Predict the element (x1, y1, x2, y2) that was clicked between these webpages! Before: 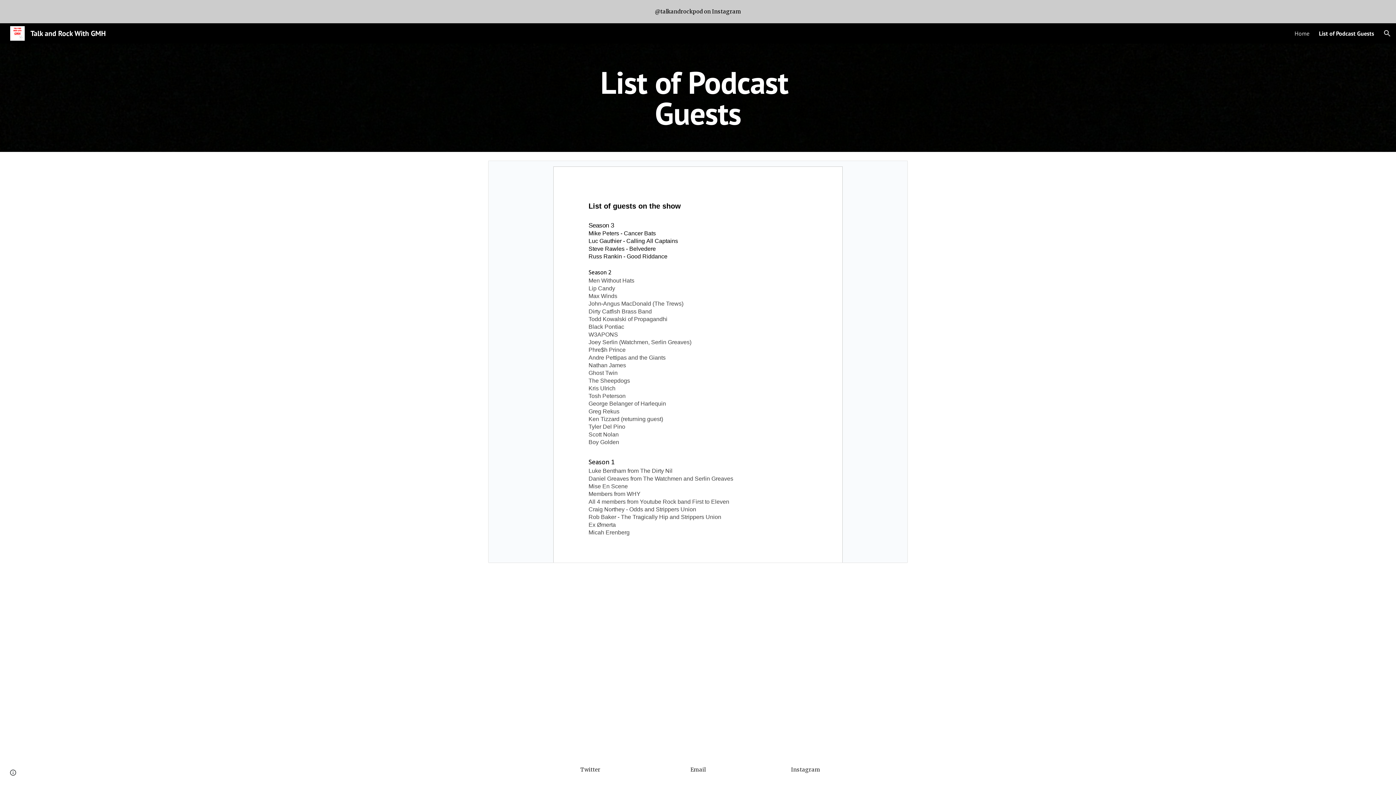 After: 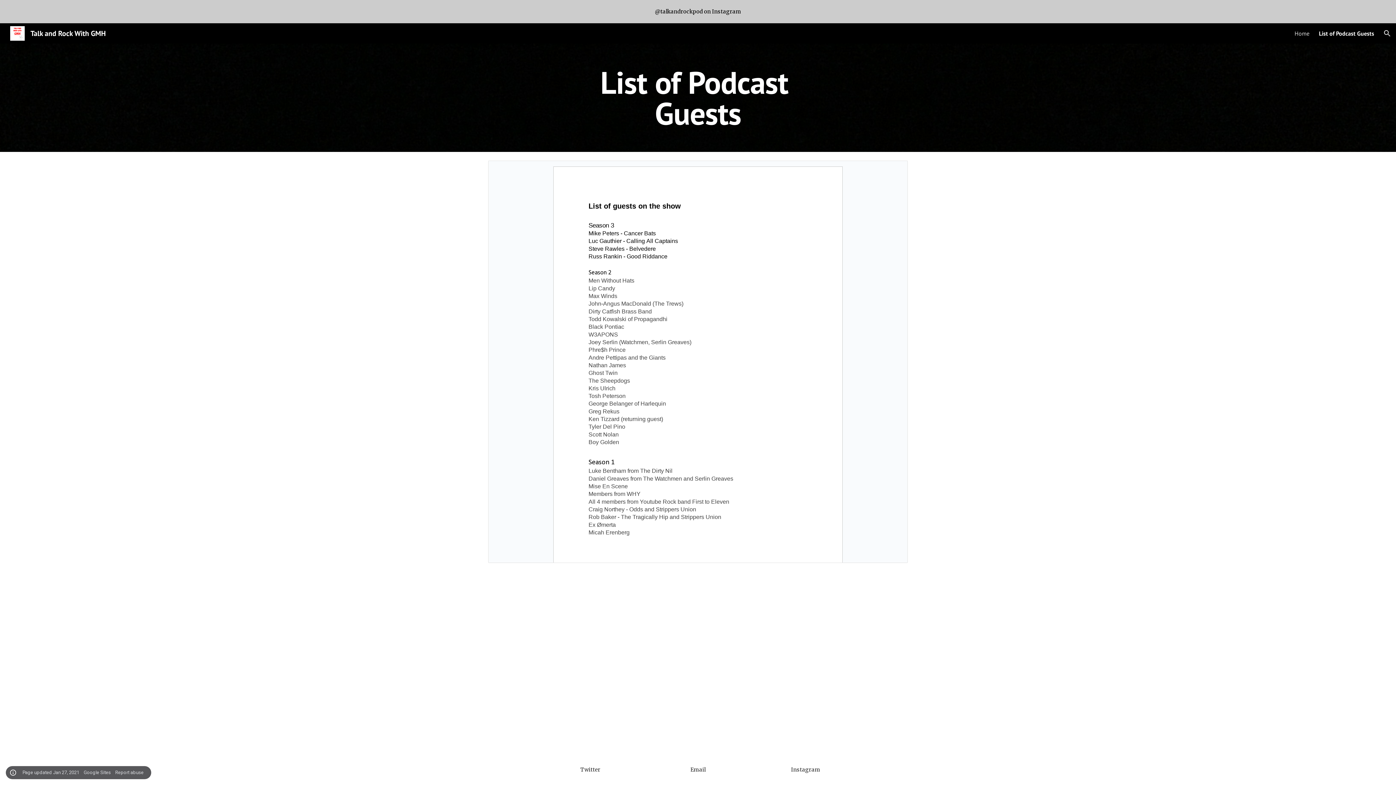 Action: bbox: (8, 768, 18, 778) label: Site actions